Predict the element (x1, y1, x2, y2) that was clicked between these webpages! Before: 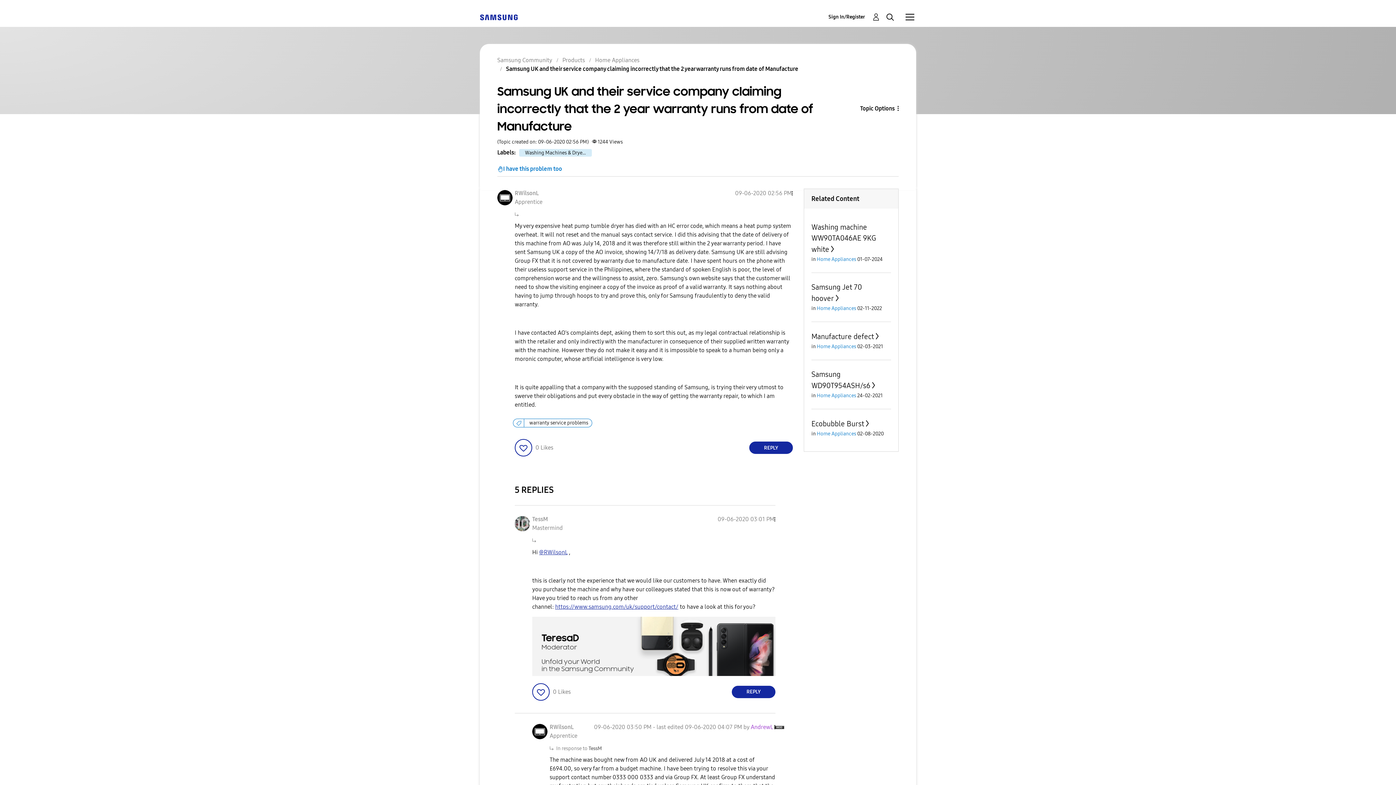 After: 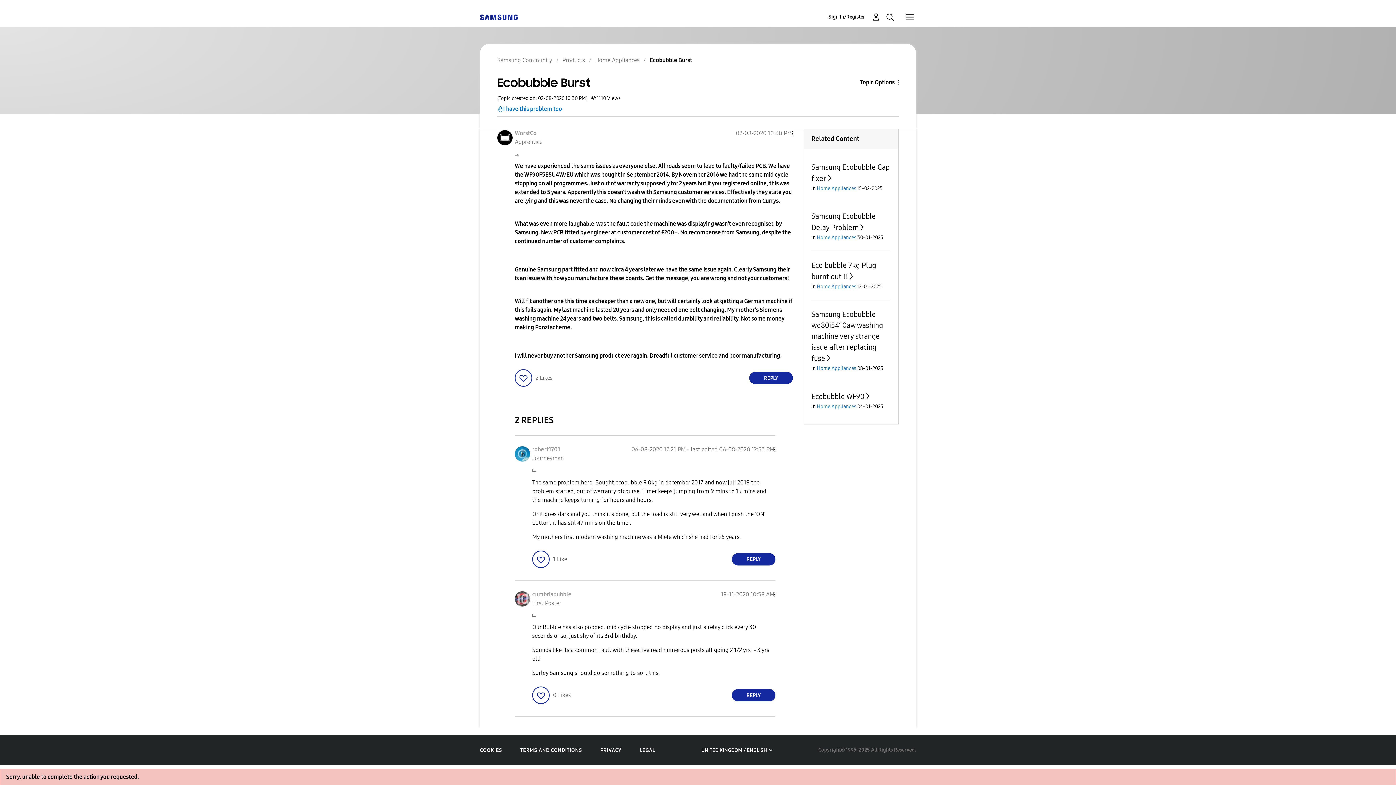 Action: label: Ecobubble Burst bbox: (811, 419, 870, 428)